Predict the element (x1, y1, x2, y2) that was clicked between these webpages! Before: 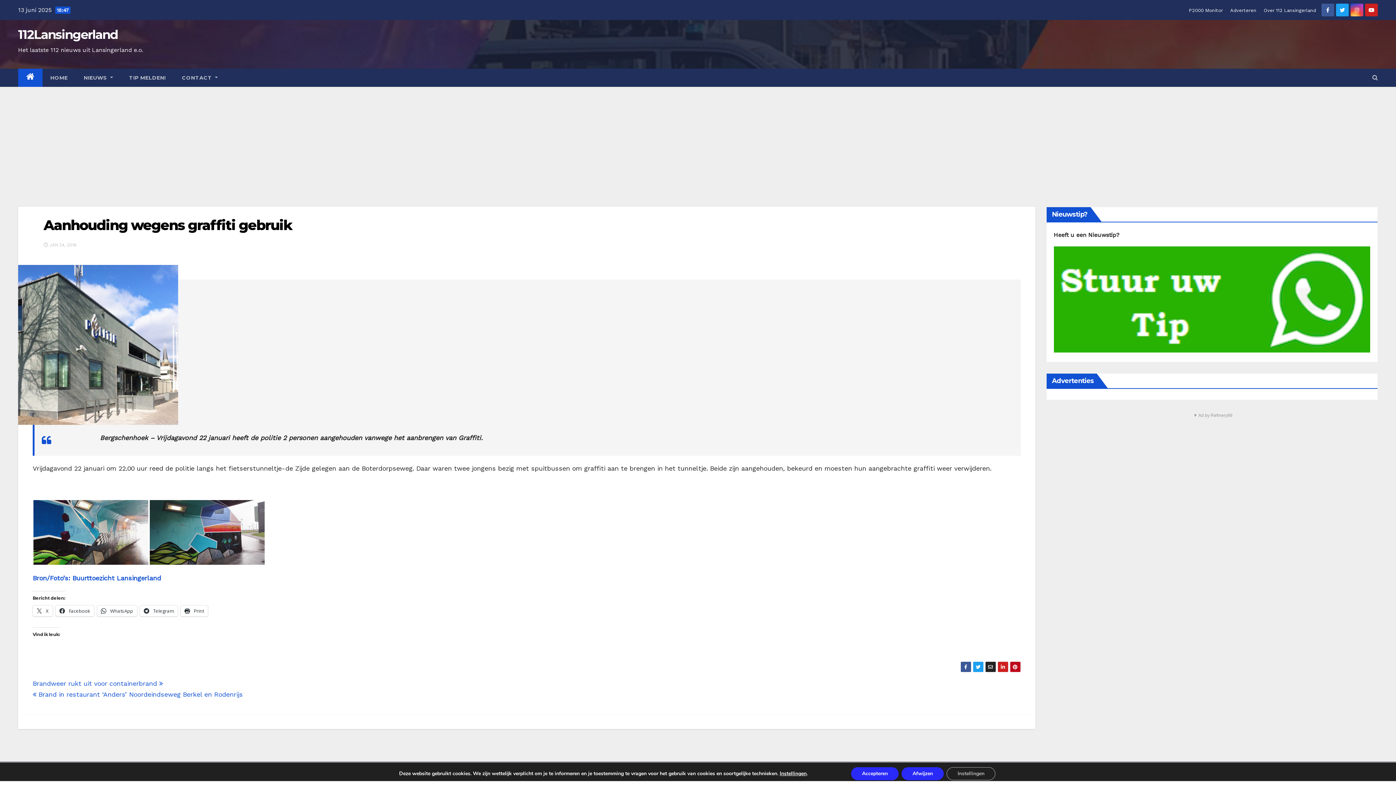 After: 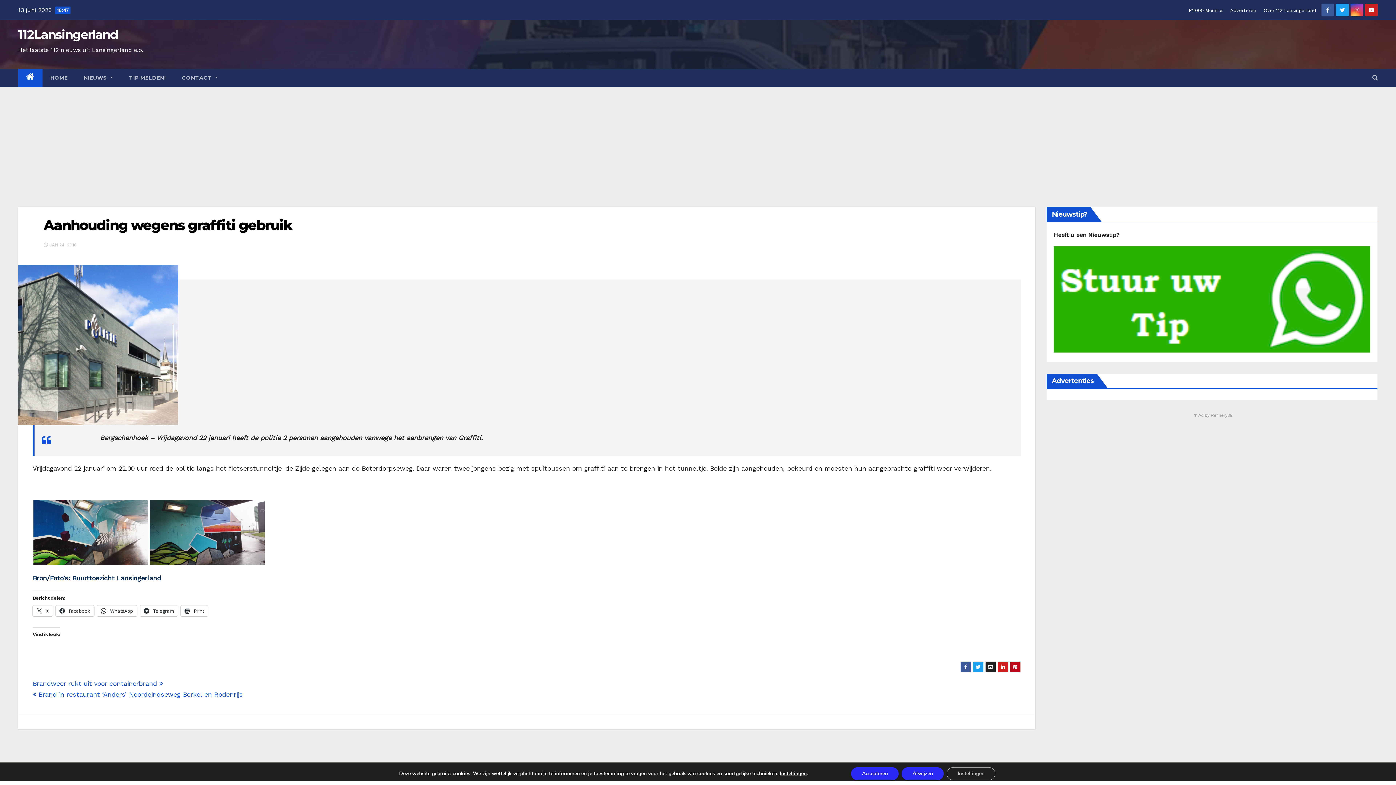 Action: bbox: (32, 574, 161, 582) label: Bron/Foto’s: Buurttoezicht Lansingerland